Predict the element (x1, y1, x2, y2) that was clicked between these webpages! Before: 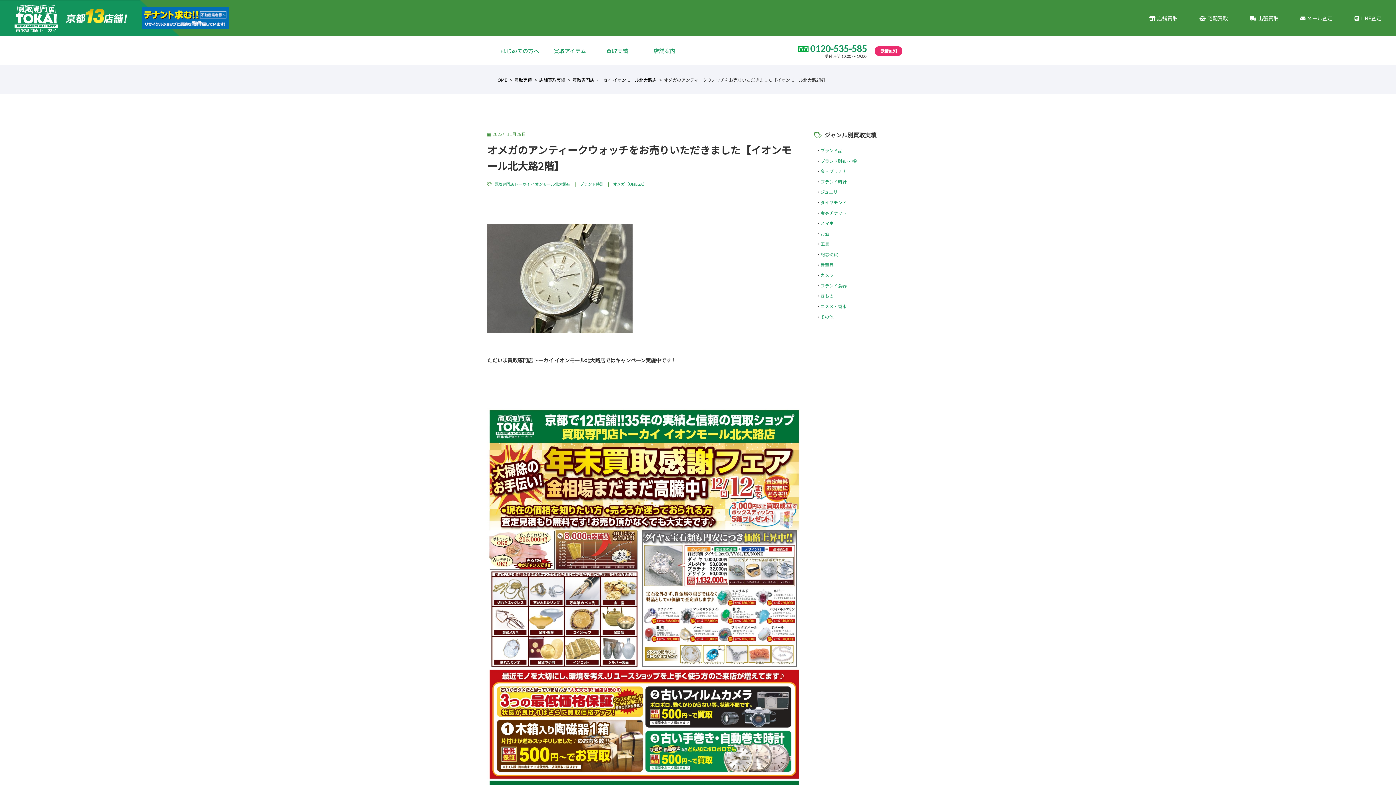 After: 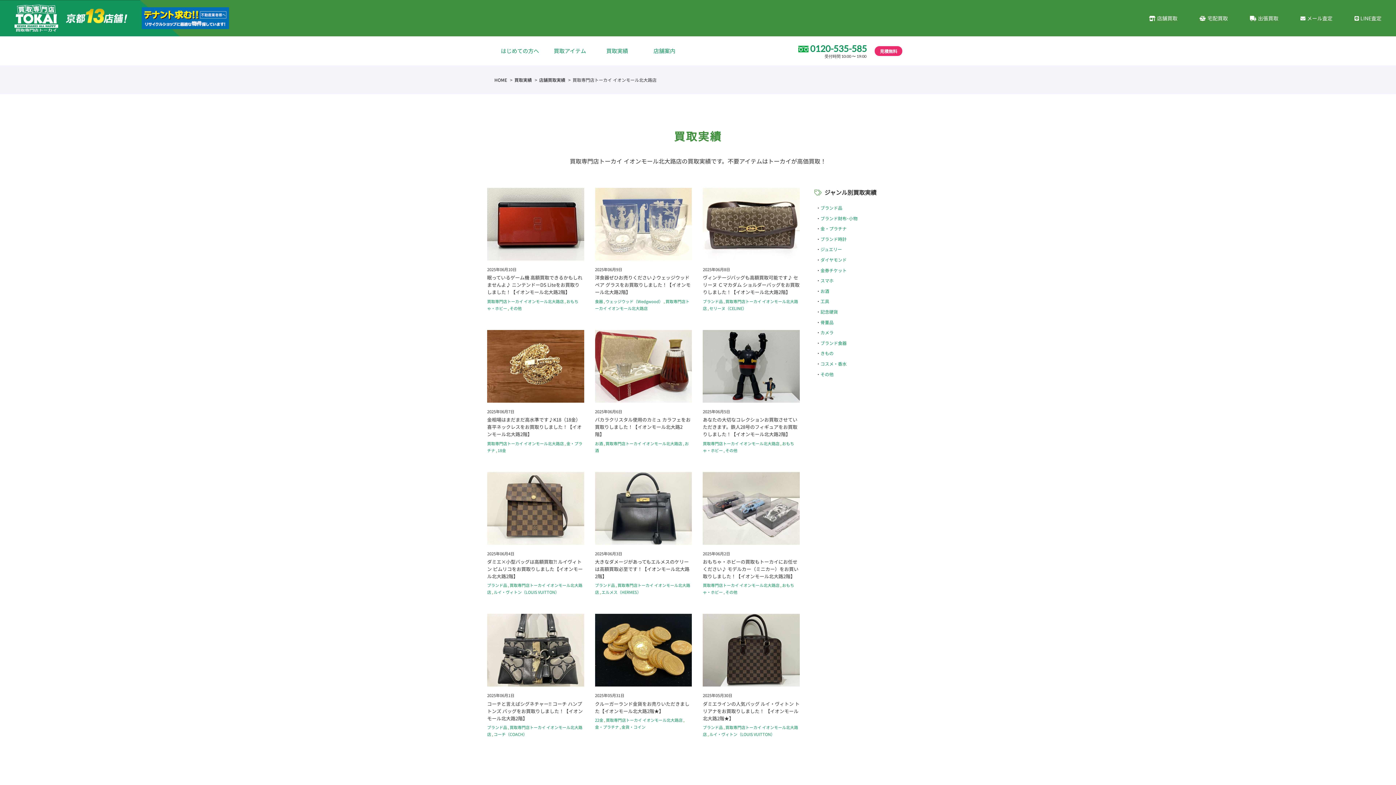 Action: bbox: (572, 76, 656, 82) label: 買取専門店トーカイ イオンモール北大路店